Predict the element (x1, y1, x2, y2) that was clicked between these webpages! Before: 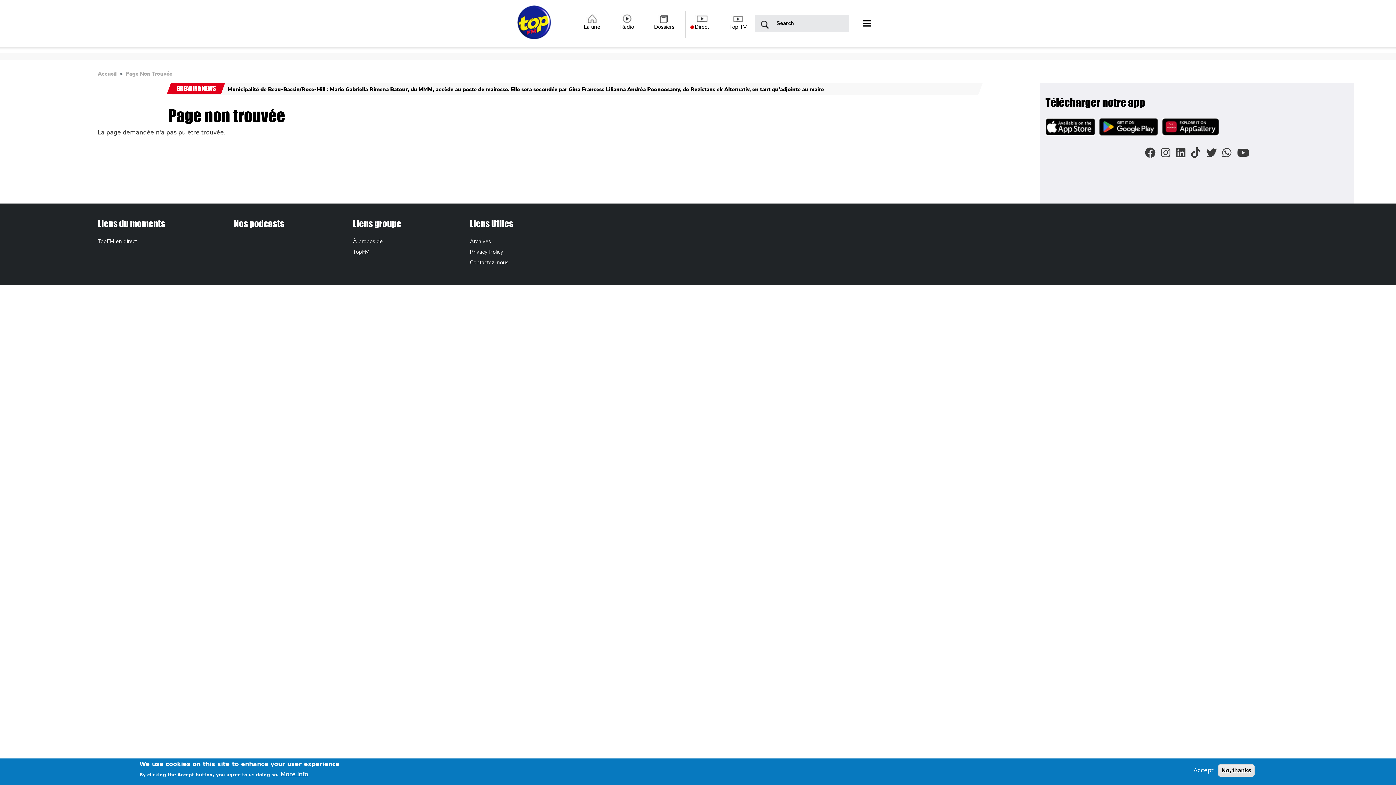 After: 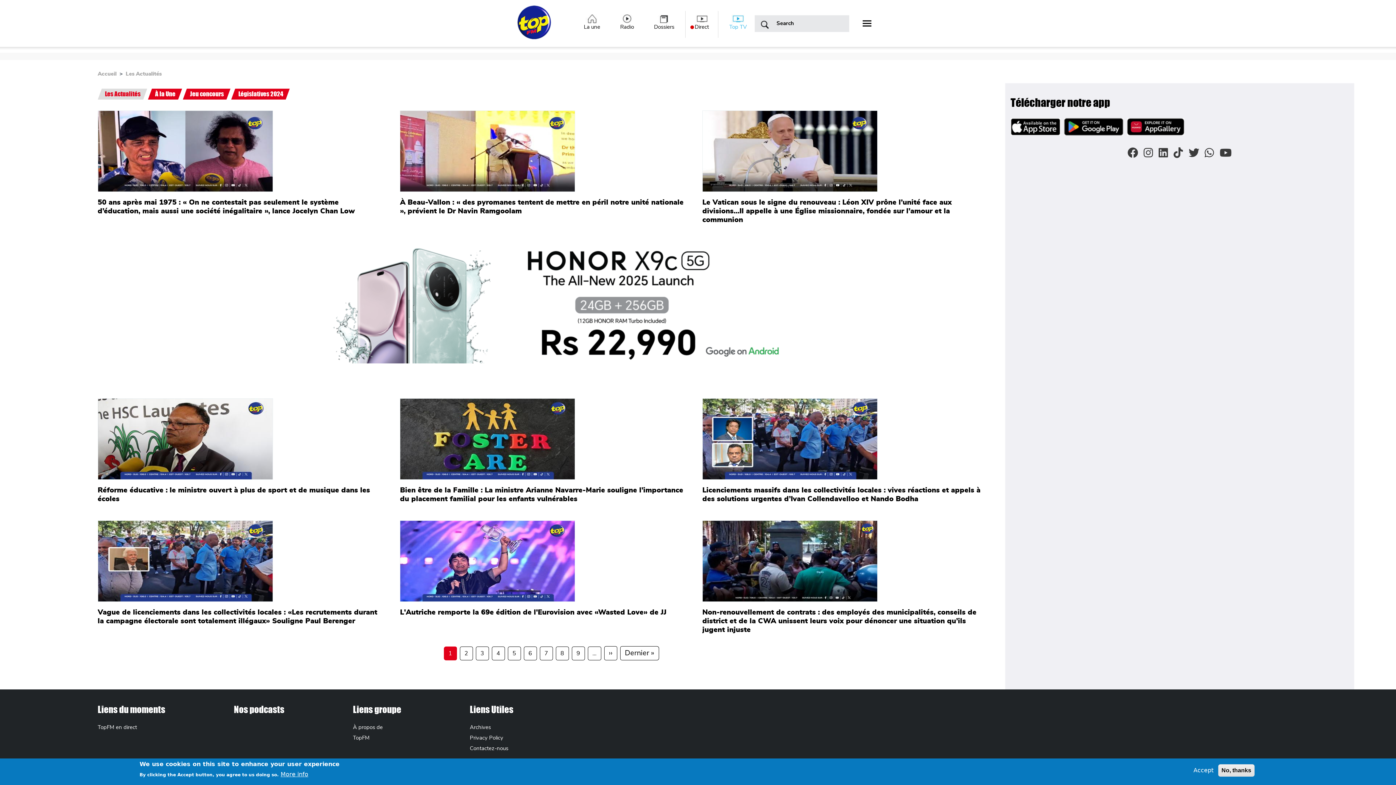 Action: label: Top TV bbox: (720, 10, 756, 34)